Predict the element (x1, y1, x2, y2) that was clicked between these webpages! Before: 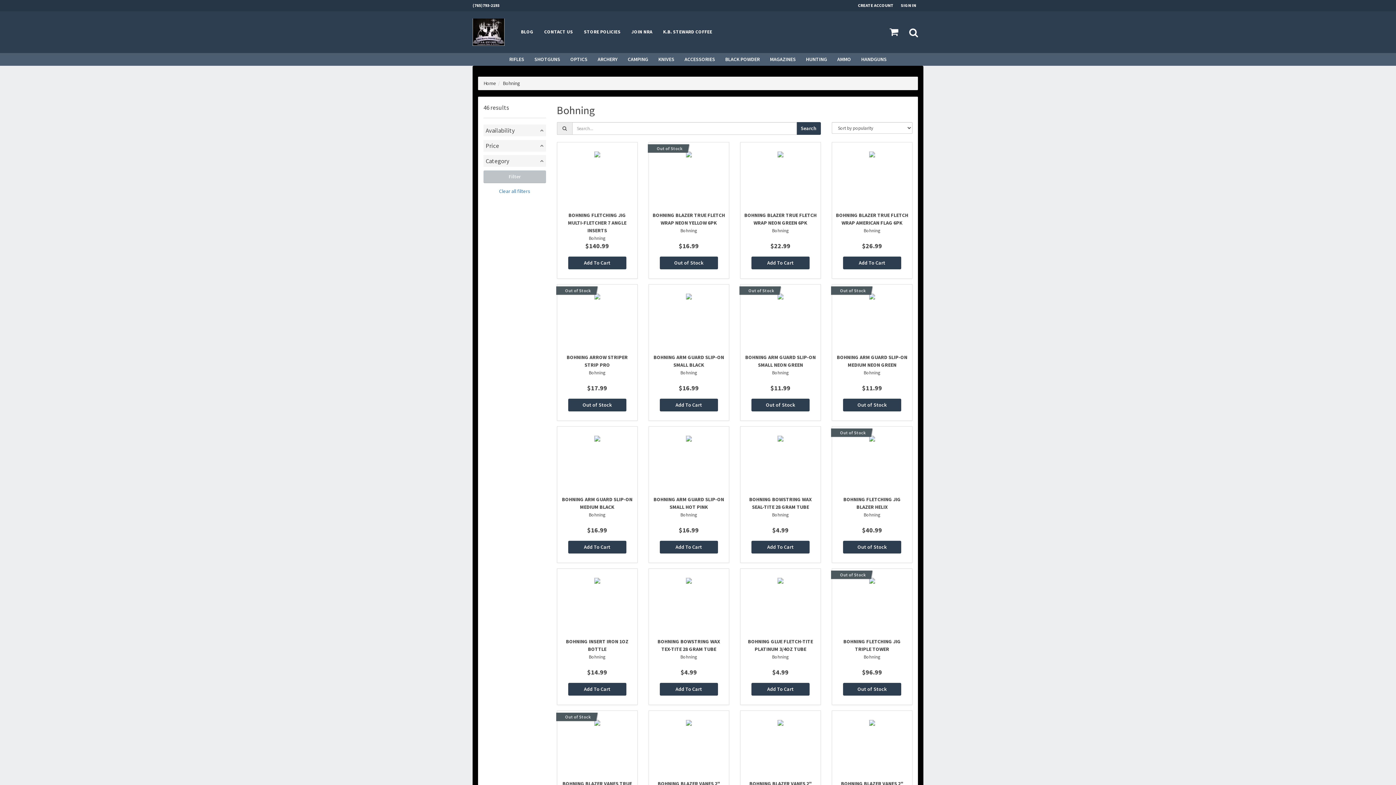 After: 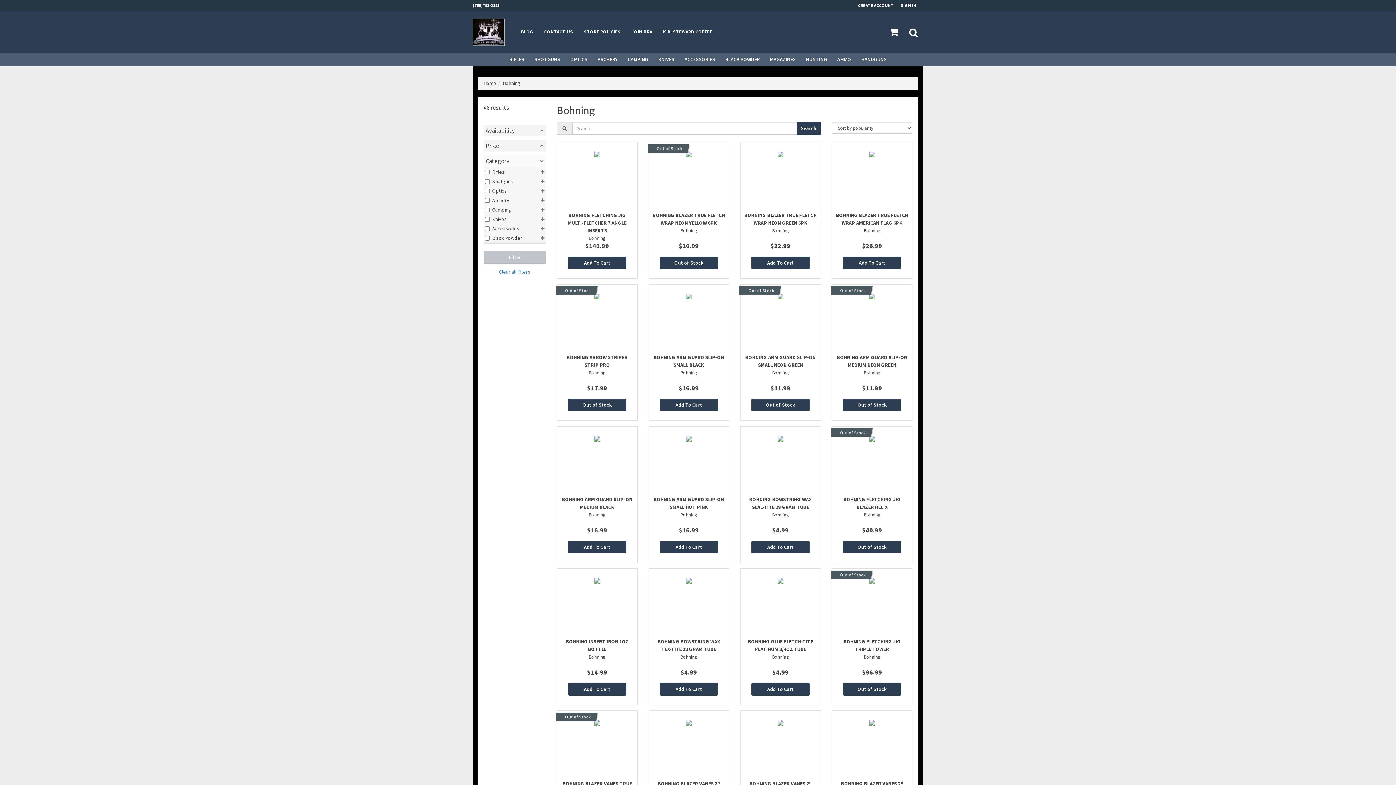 Action: bbox: (483, 155, 546, 166) label: Category